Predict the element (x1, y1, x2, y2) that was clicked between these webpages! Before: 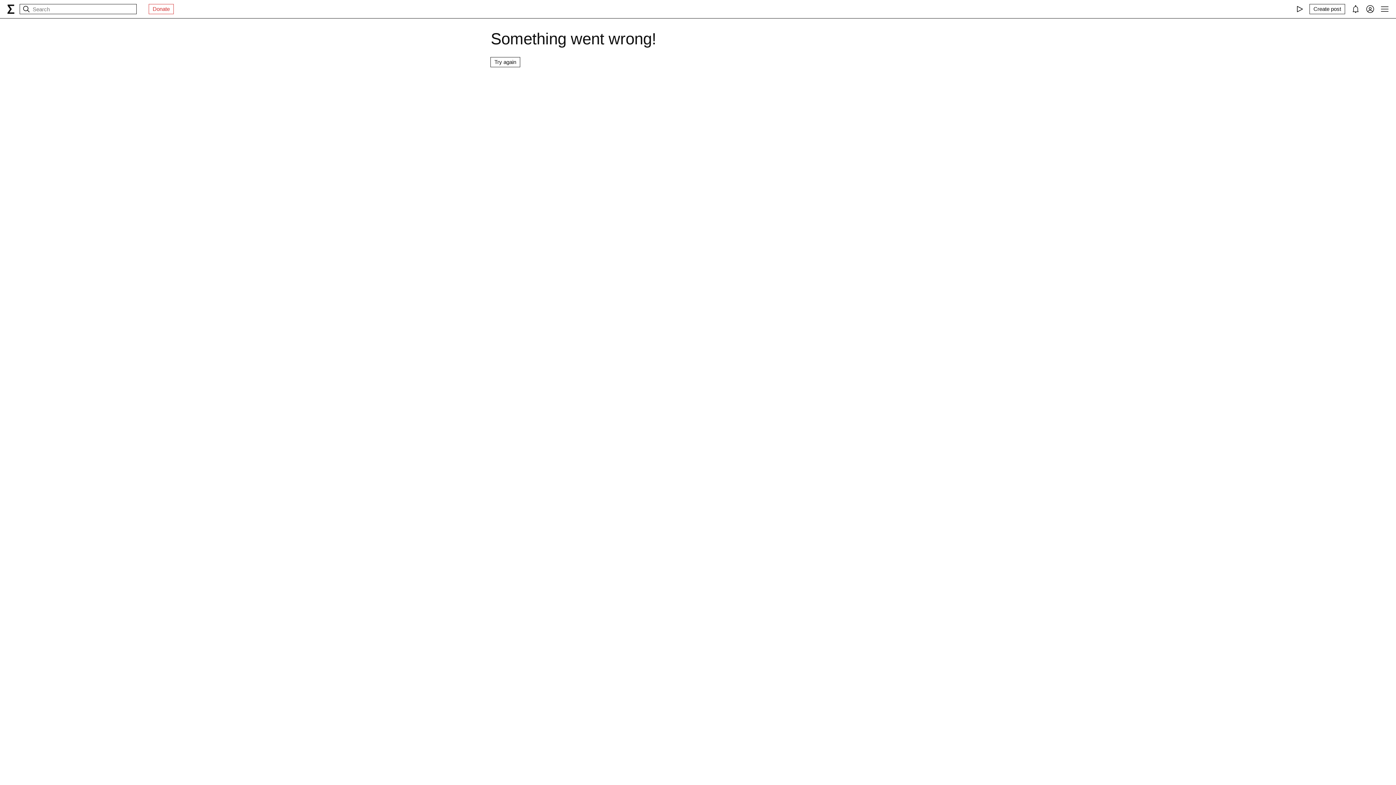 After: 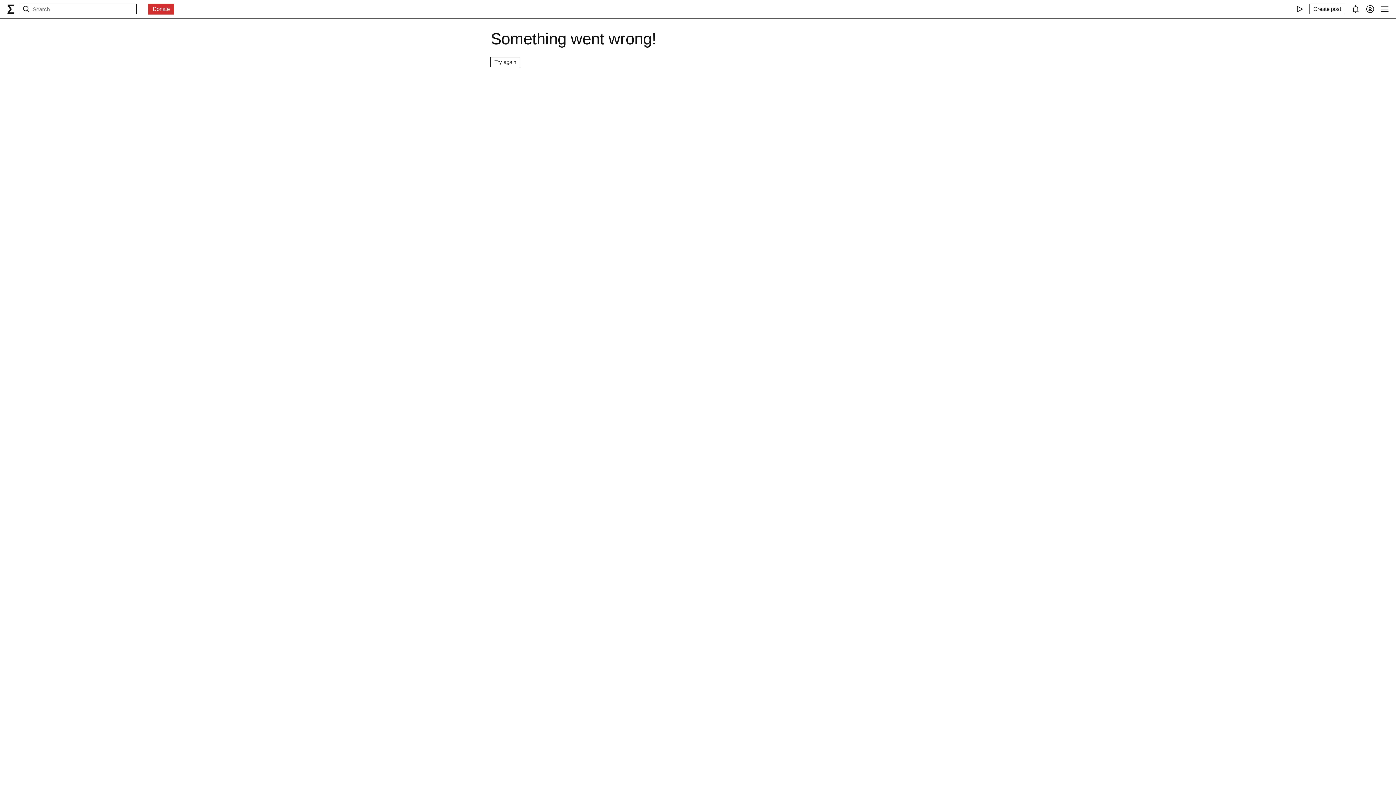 Action: label: Donate bbox: (149, 4, 173, 13)